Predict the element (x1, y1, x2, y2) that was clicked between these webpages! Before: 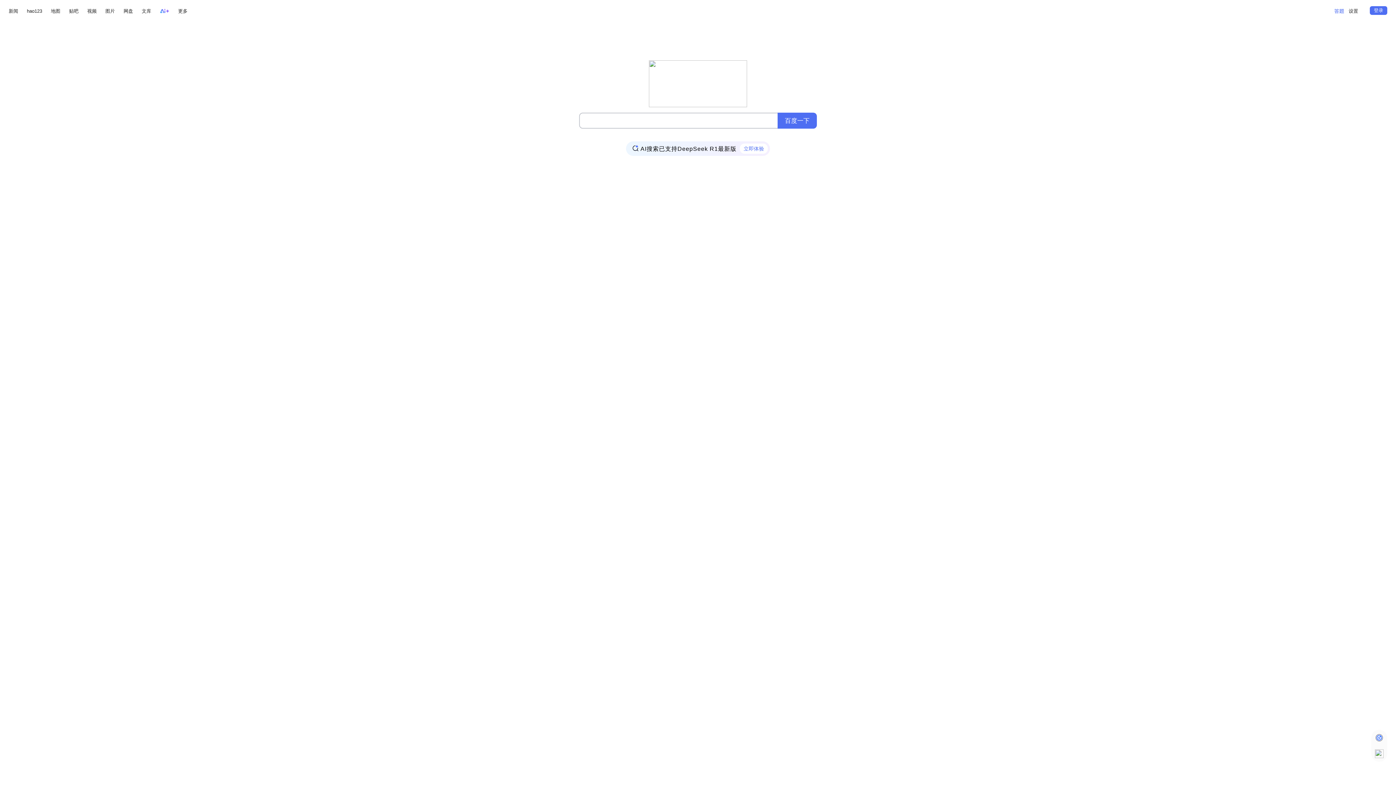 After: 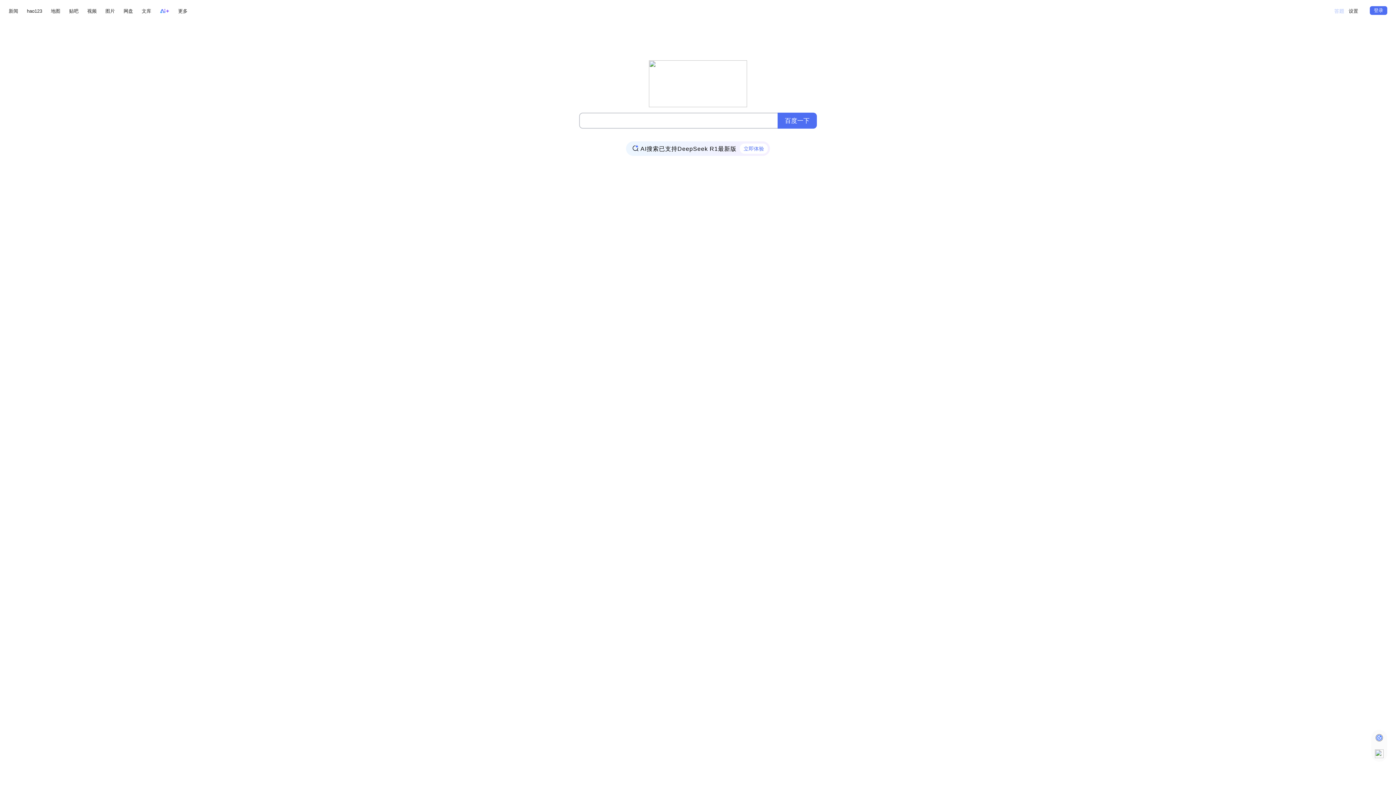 Action: bbox: (1334, 5, 1344, 16)